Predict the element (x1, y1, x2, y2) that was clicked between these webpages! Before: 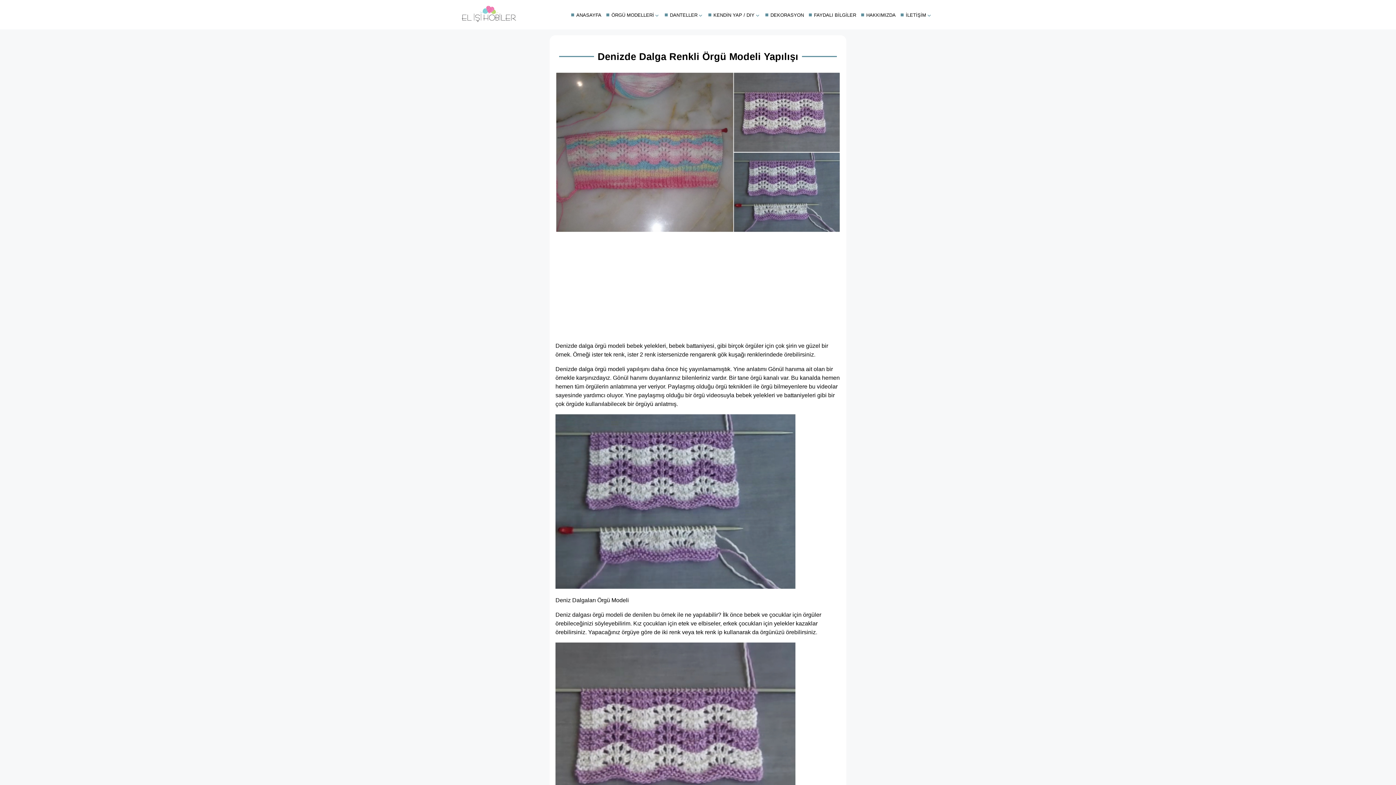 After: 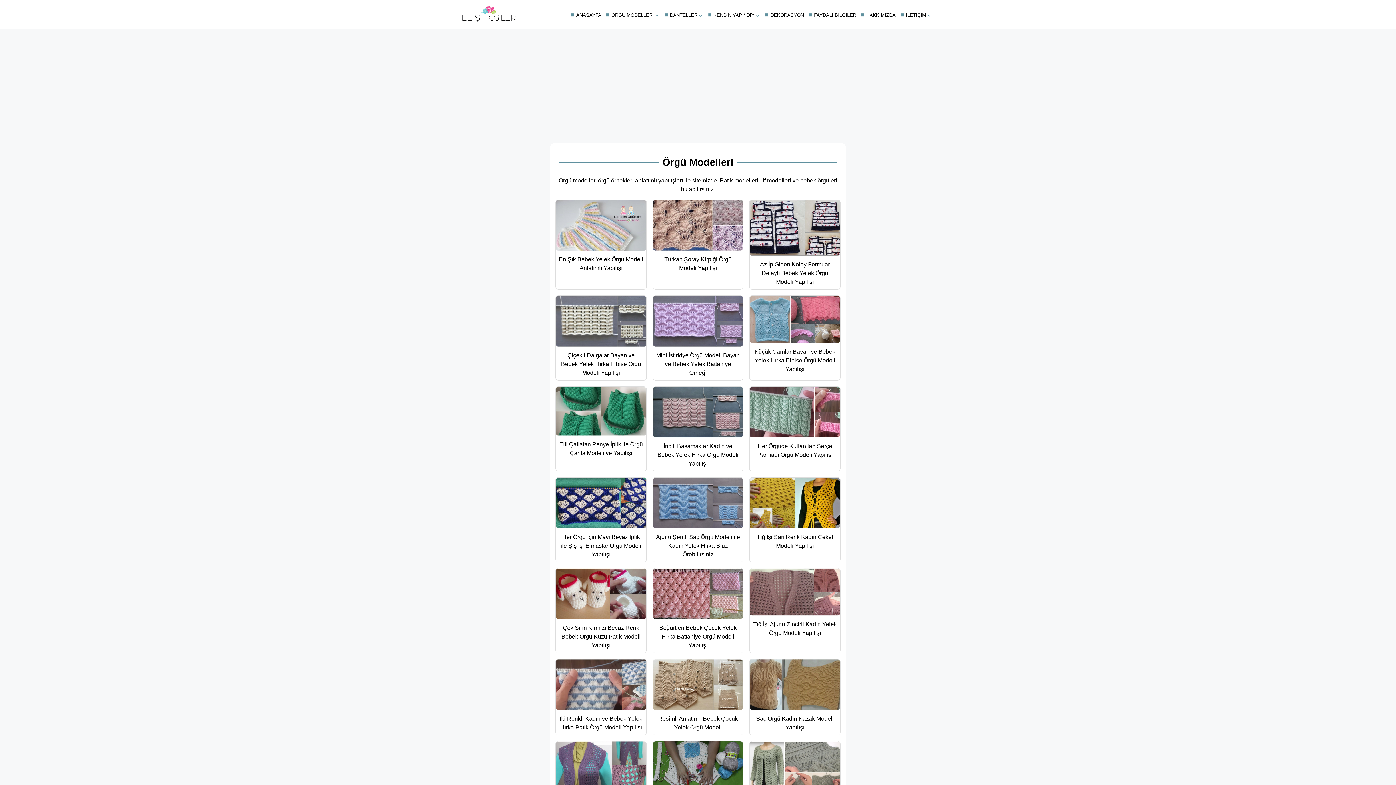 Action: label: ÖRGÜ MODELLERİ bbox: (606, 12, 654, 17)